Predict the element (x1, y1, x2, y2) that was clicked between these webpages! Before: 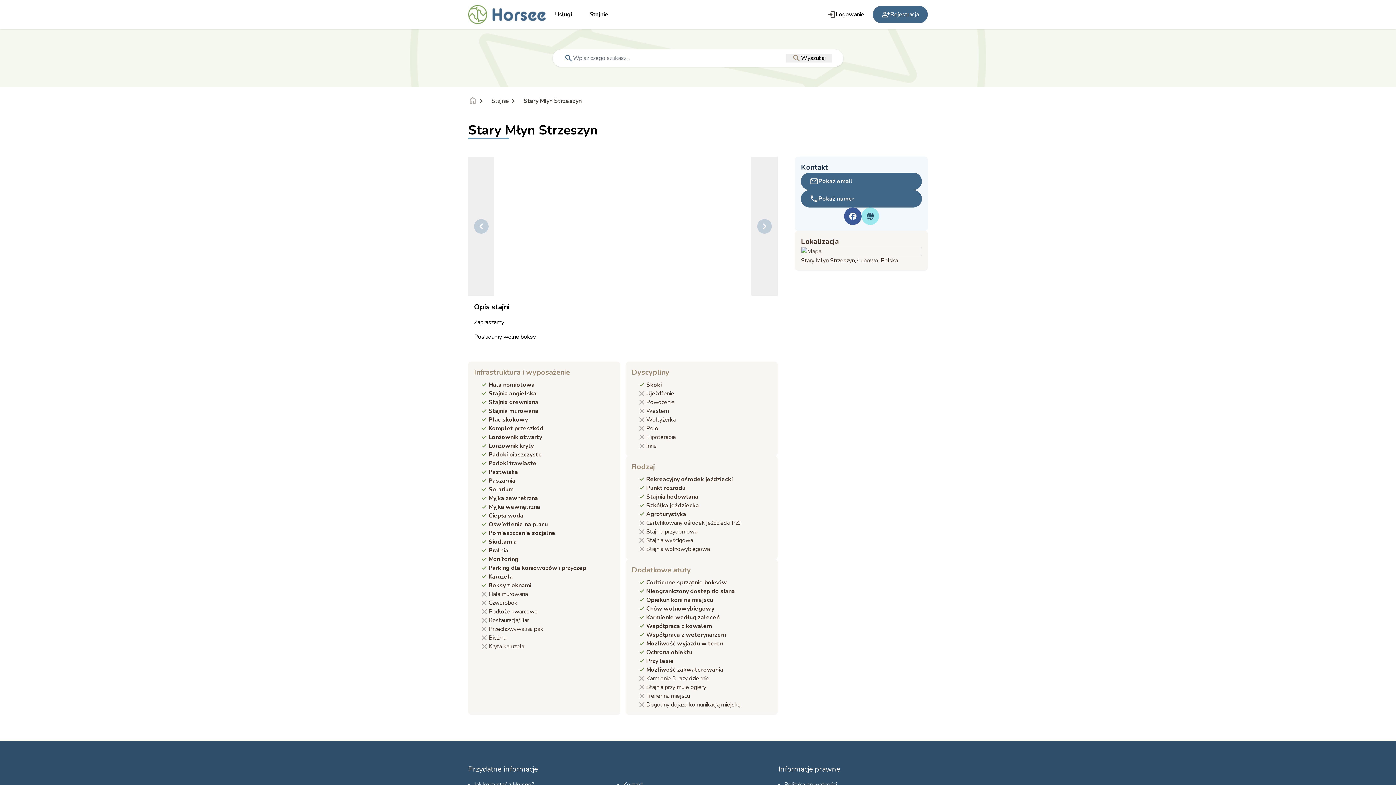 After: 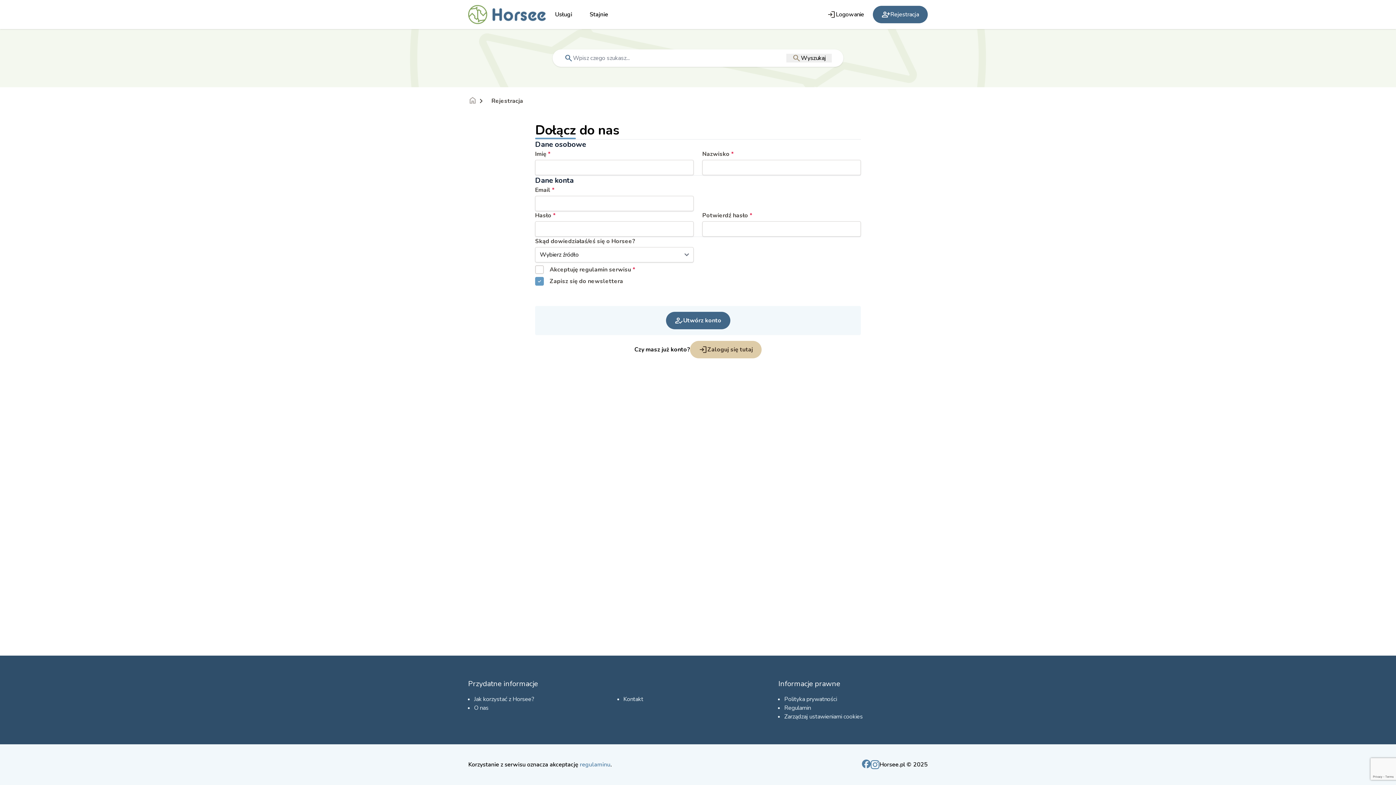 Action: bbox: (873, 5, 928, 23) label: person_add
Rejestracja